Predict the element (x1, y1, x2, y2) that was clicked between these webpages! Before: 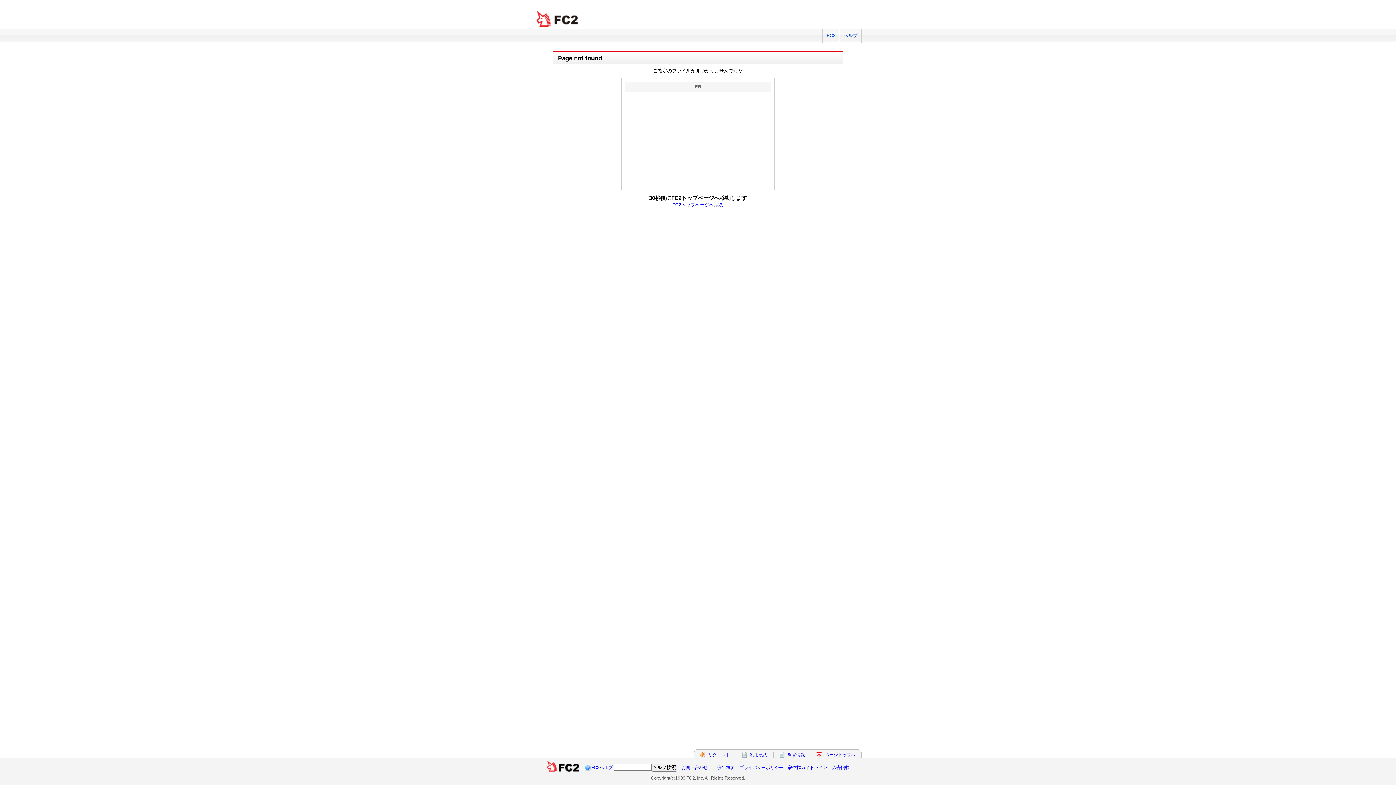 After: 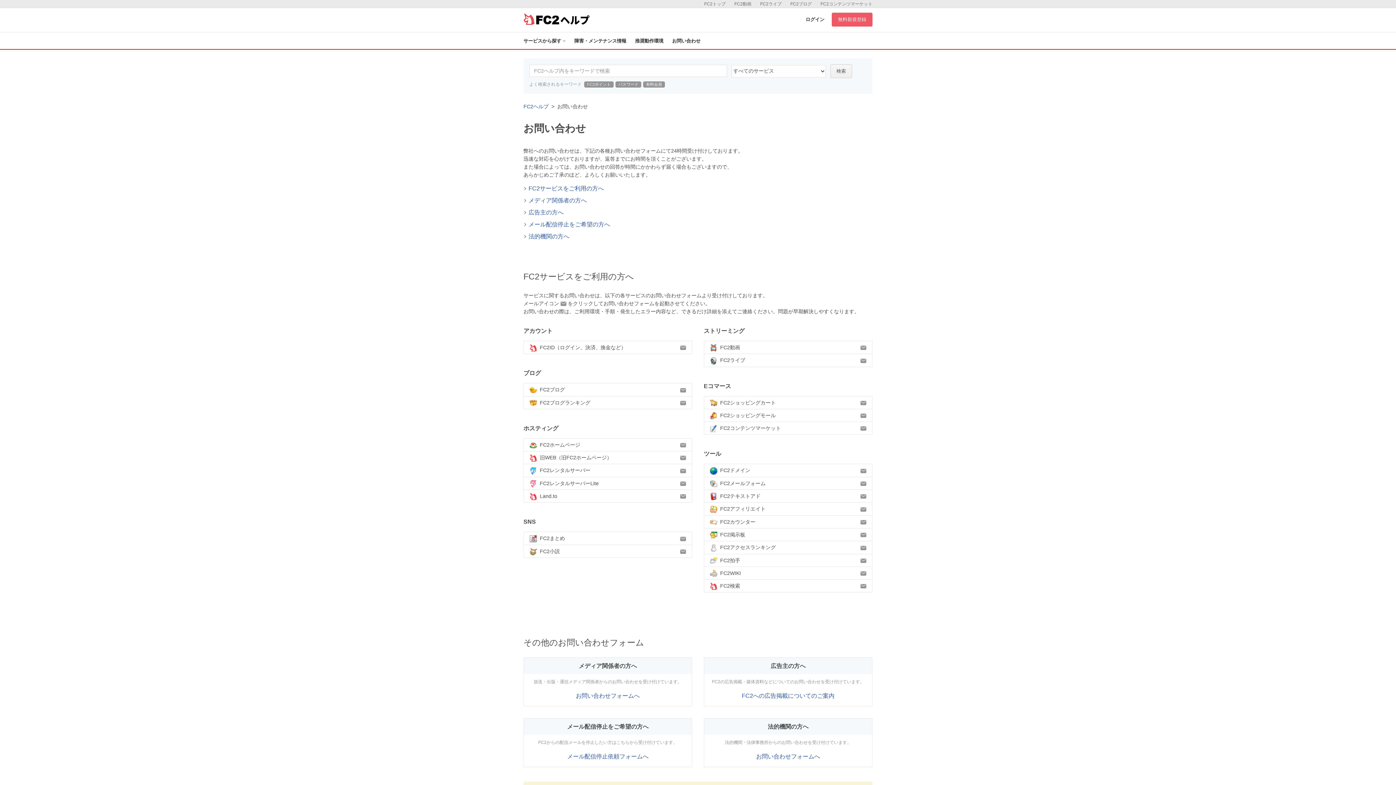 Action: bbox: (681, 264, 707, 269) label: お問い合わせ